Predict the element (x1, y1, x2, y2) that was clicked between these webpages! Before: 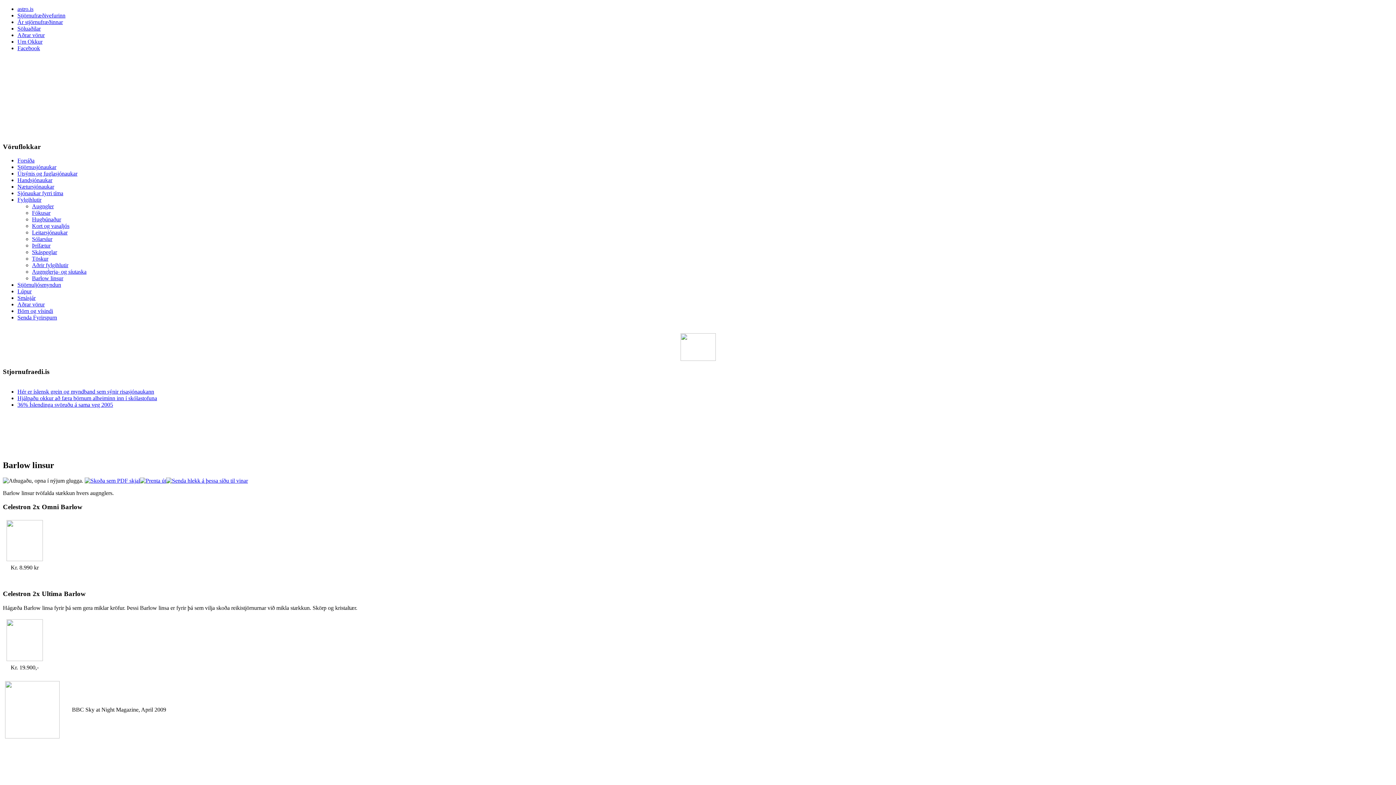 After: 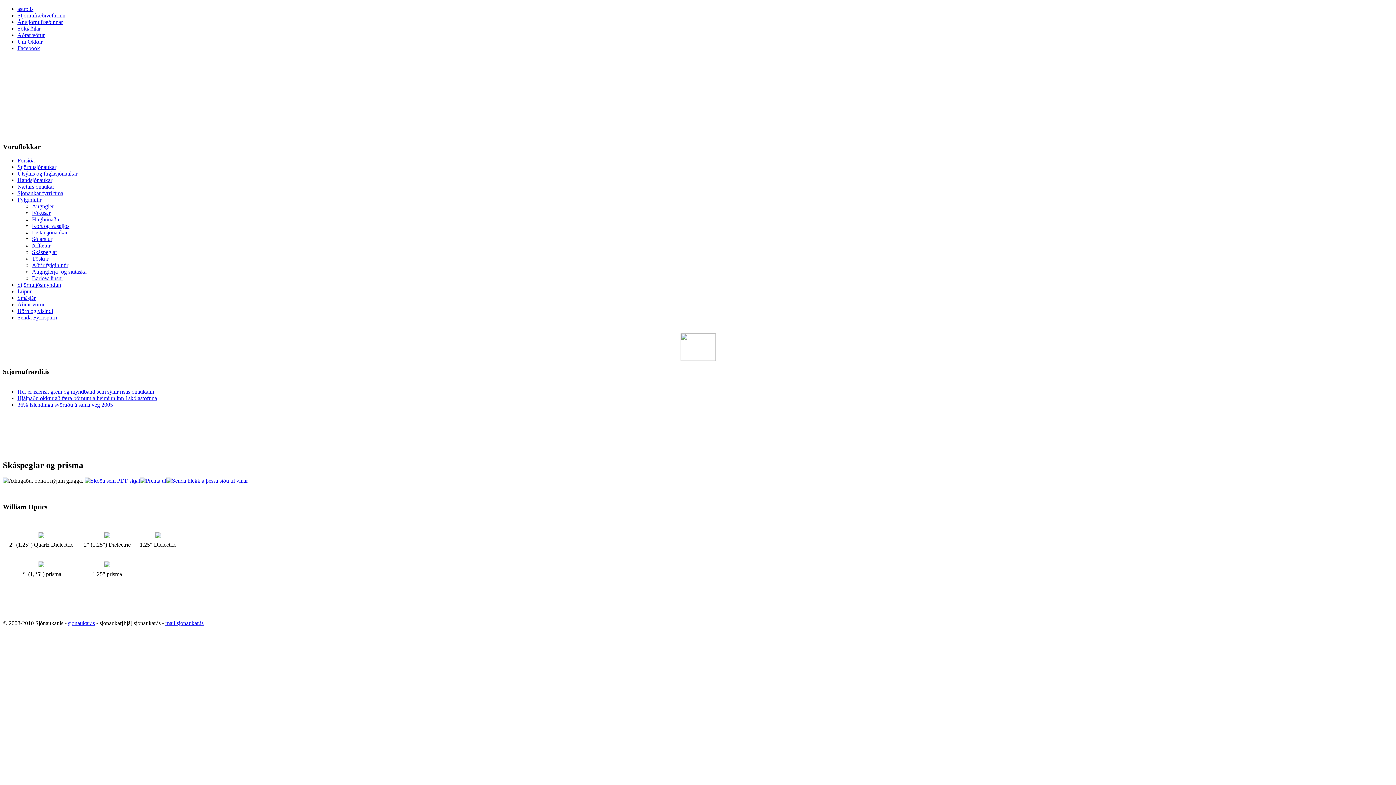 Action: bbox: (32, 249, 57, 255) label: Skáspeglar